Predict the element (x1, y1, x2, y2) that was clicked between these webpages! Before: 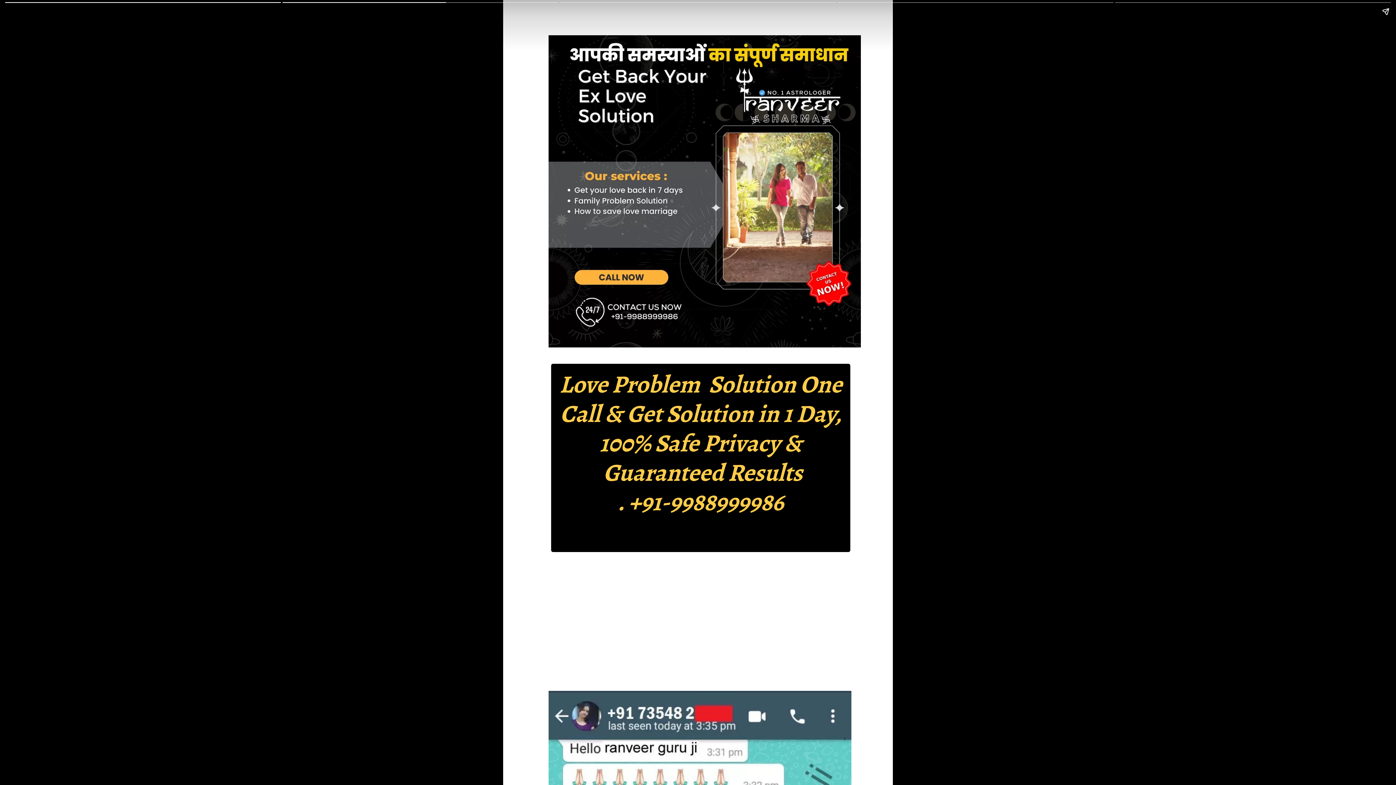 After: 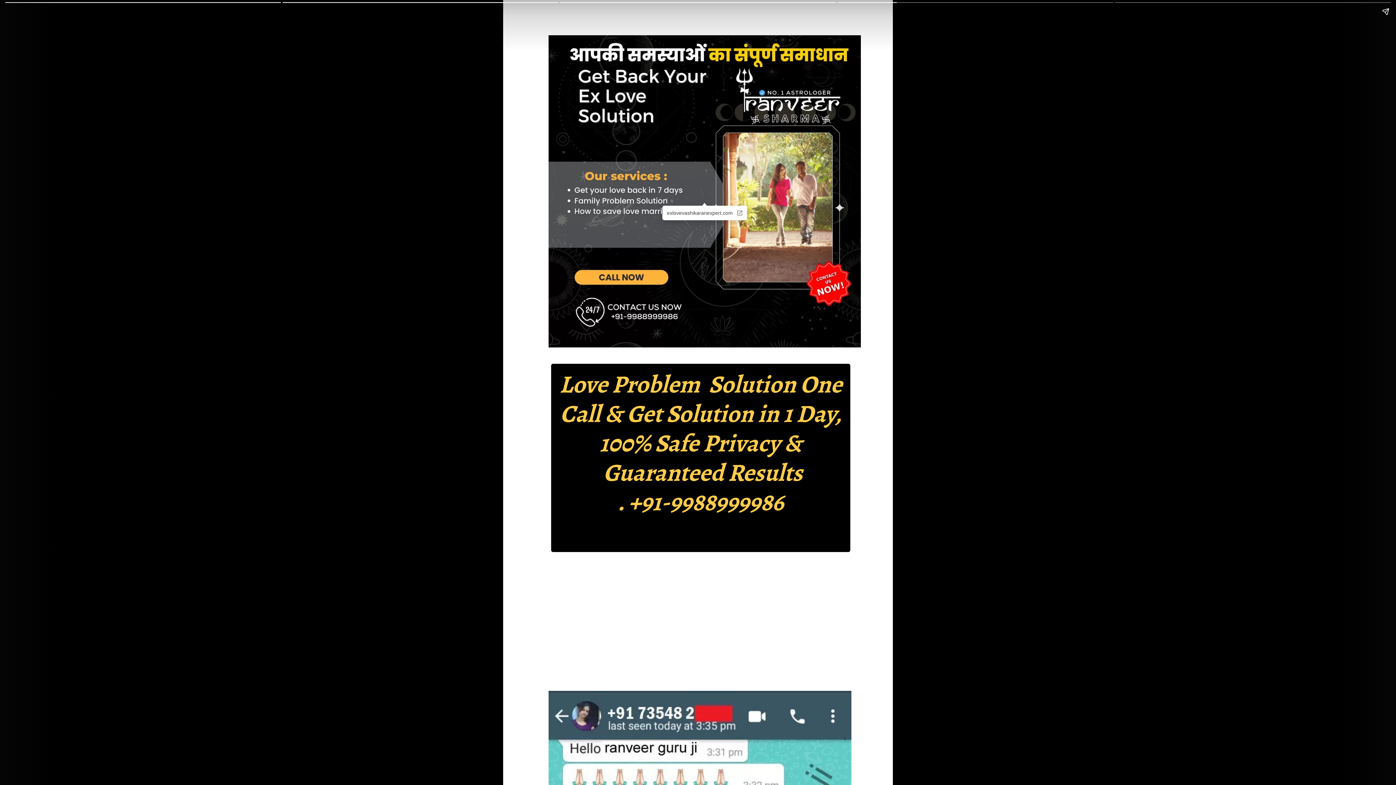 Action: bbox: (548, 35, 861, 347)